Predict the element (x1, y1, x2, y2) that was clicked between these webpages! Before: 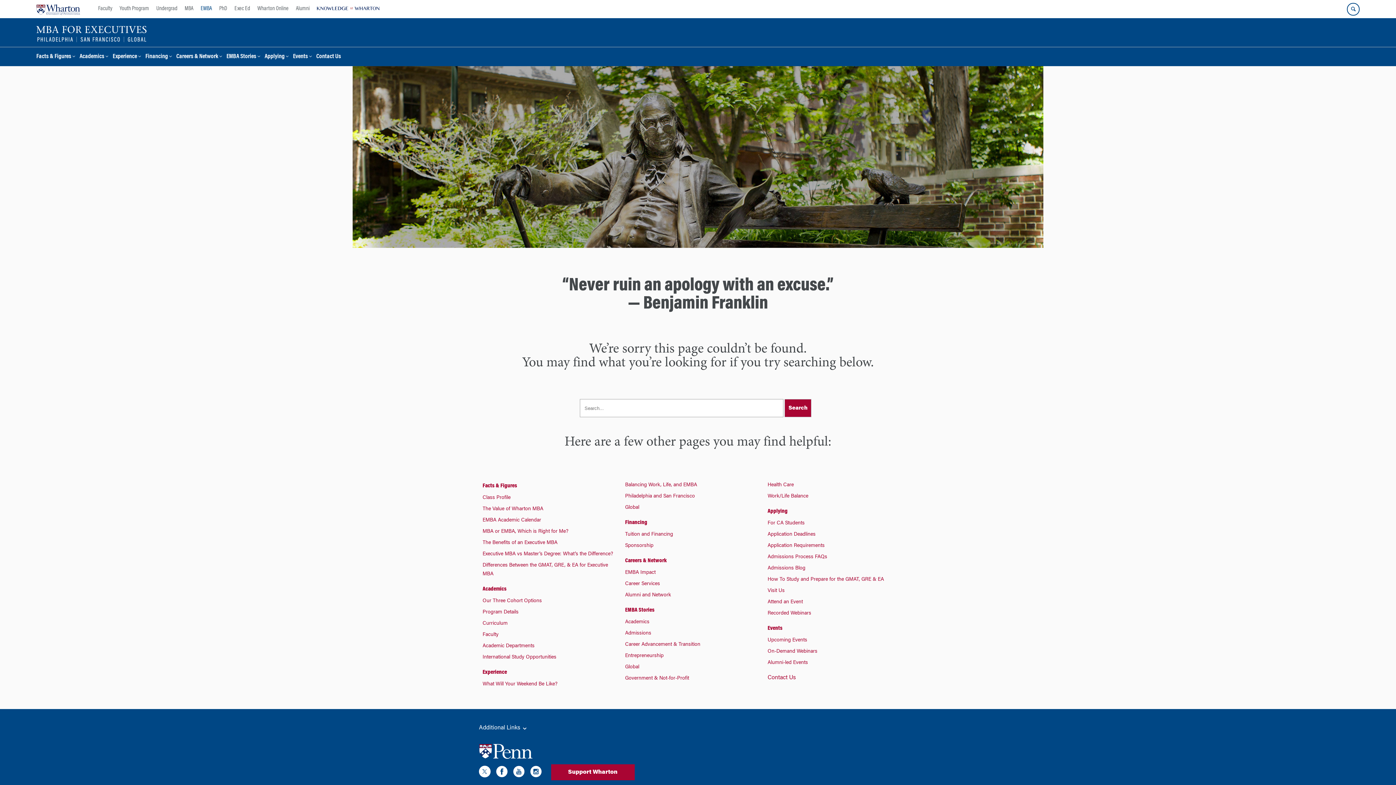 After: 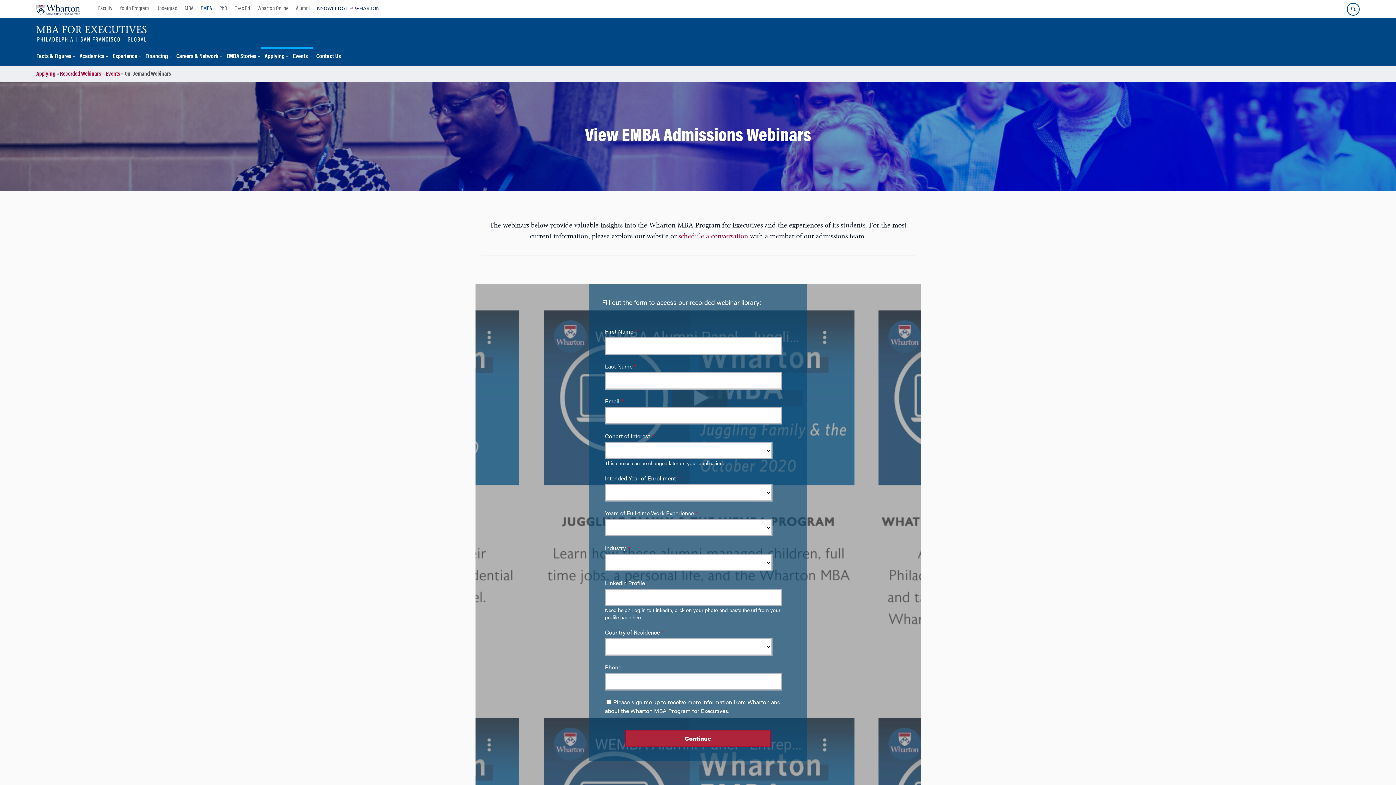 Action: bbox: (767, 649, 817, 654) label: On-Demand Webinars